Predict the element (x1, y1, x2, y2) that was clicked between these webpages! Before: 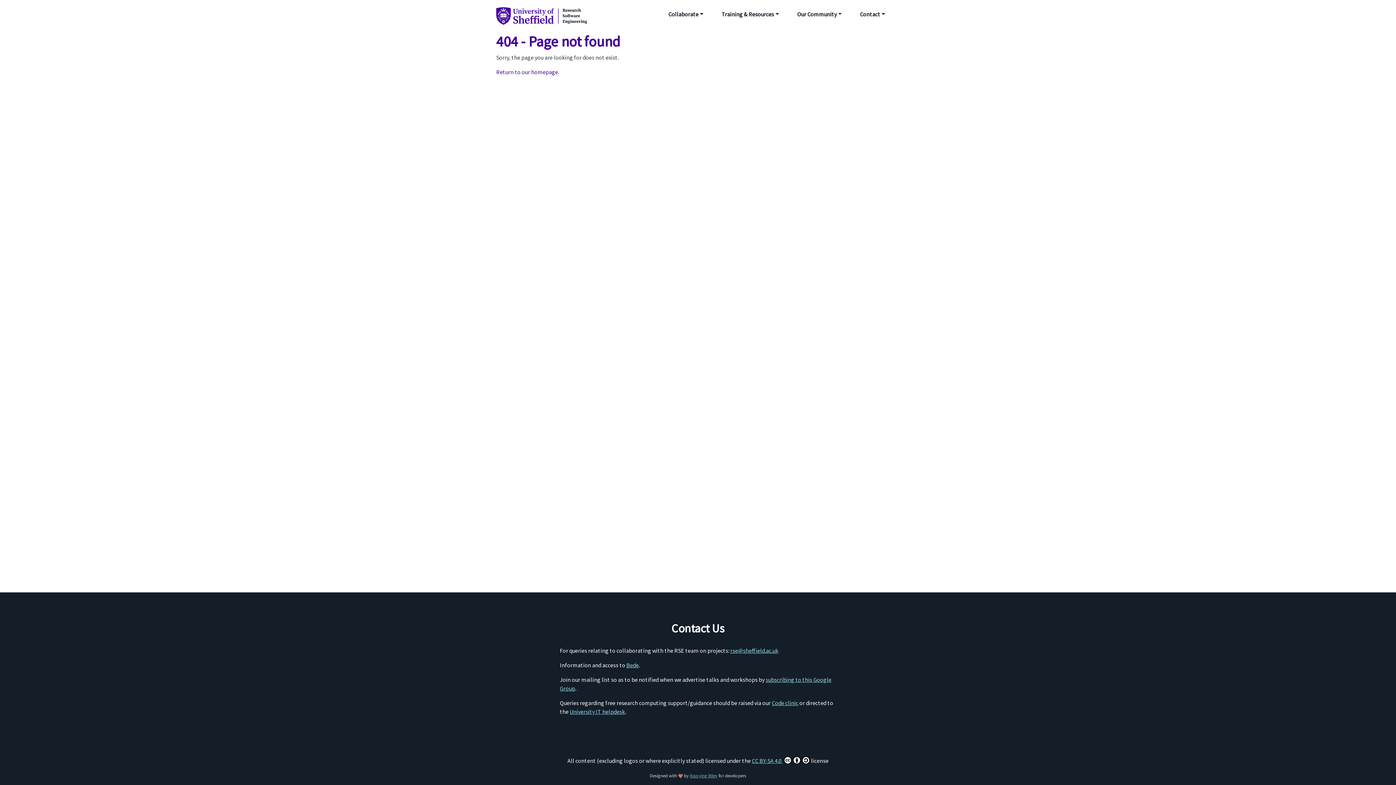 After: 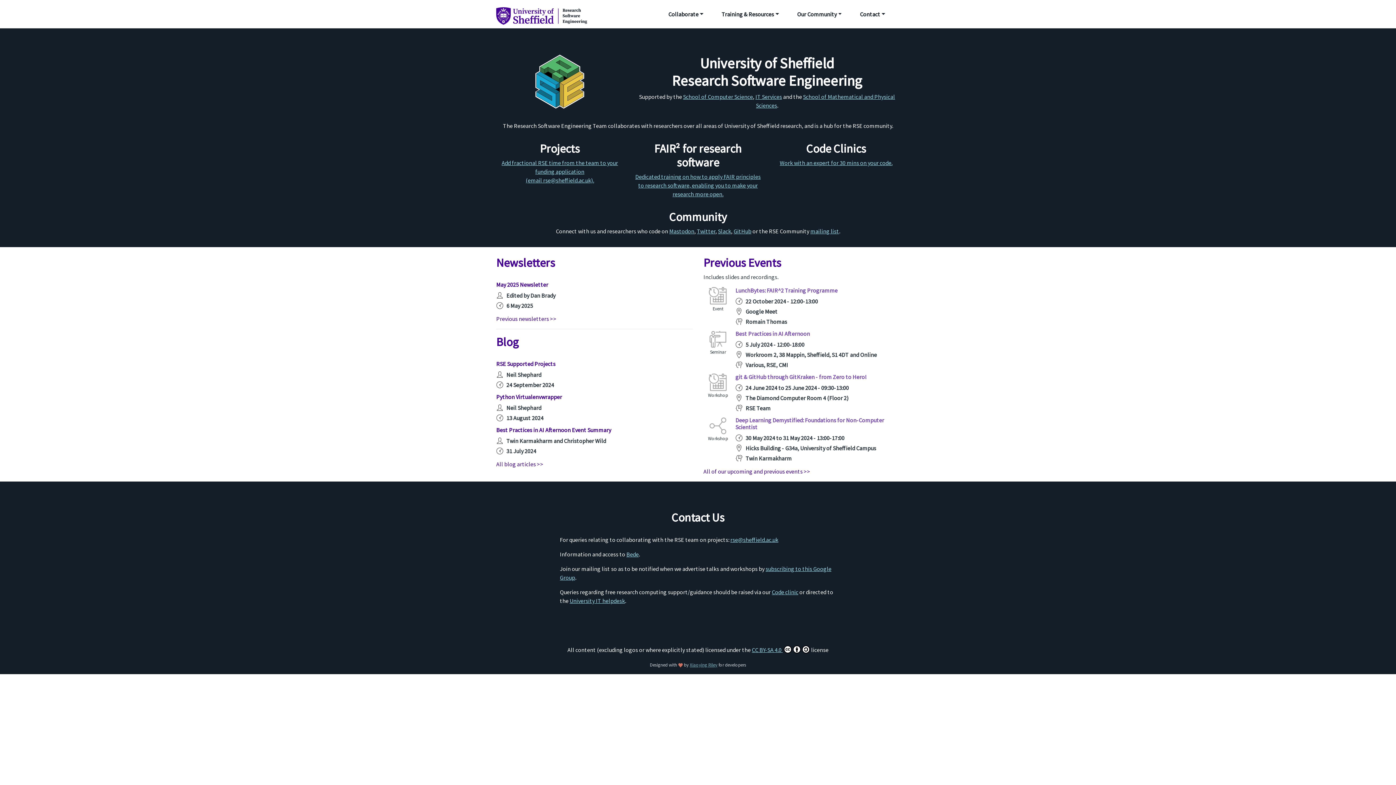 Action: bbox: (496, 68, 558, 75) label: Return to our homepage